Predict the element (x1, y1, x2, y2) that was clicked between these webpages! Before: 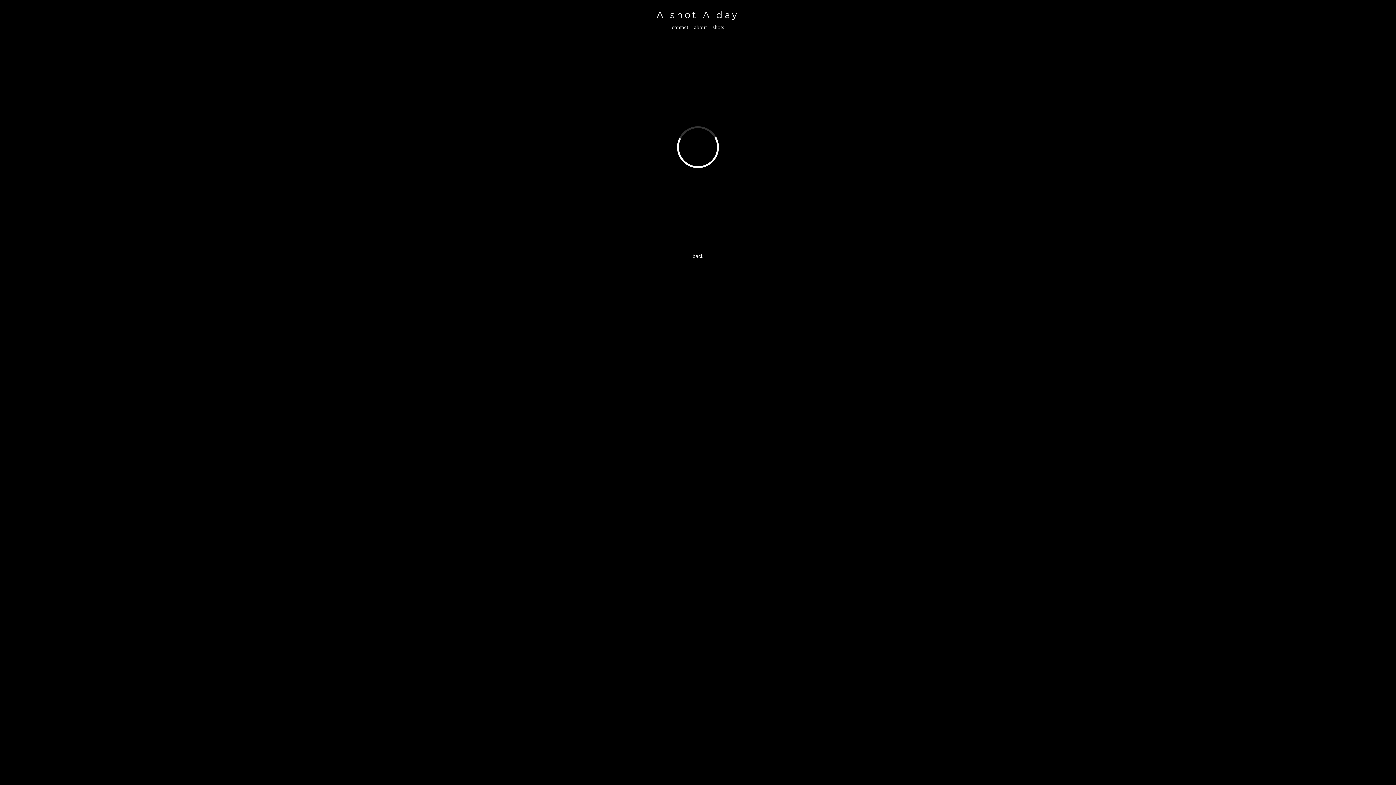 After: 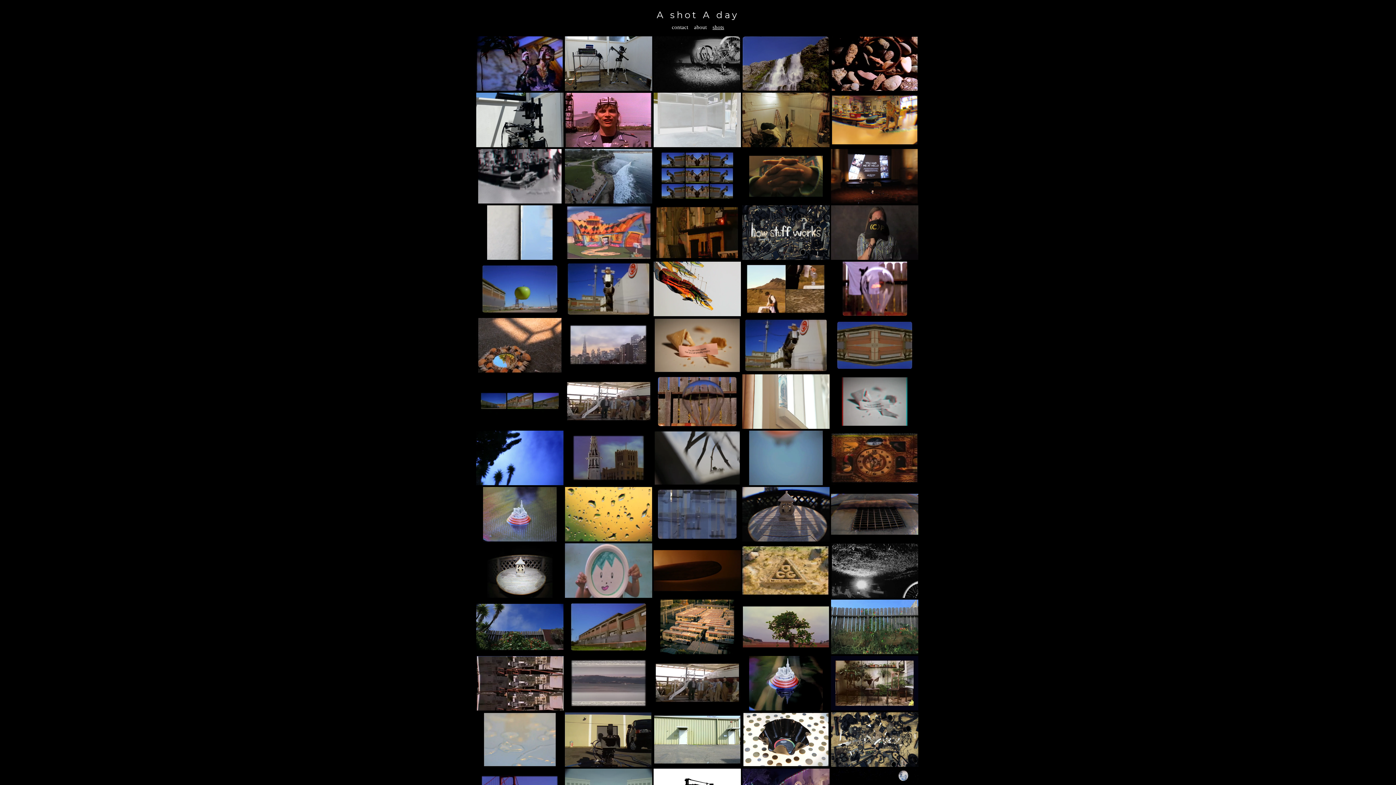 Action: bbox: (712, 24, 724, 30) label: shots